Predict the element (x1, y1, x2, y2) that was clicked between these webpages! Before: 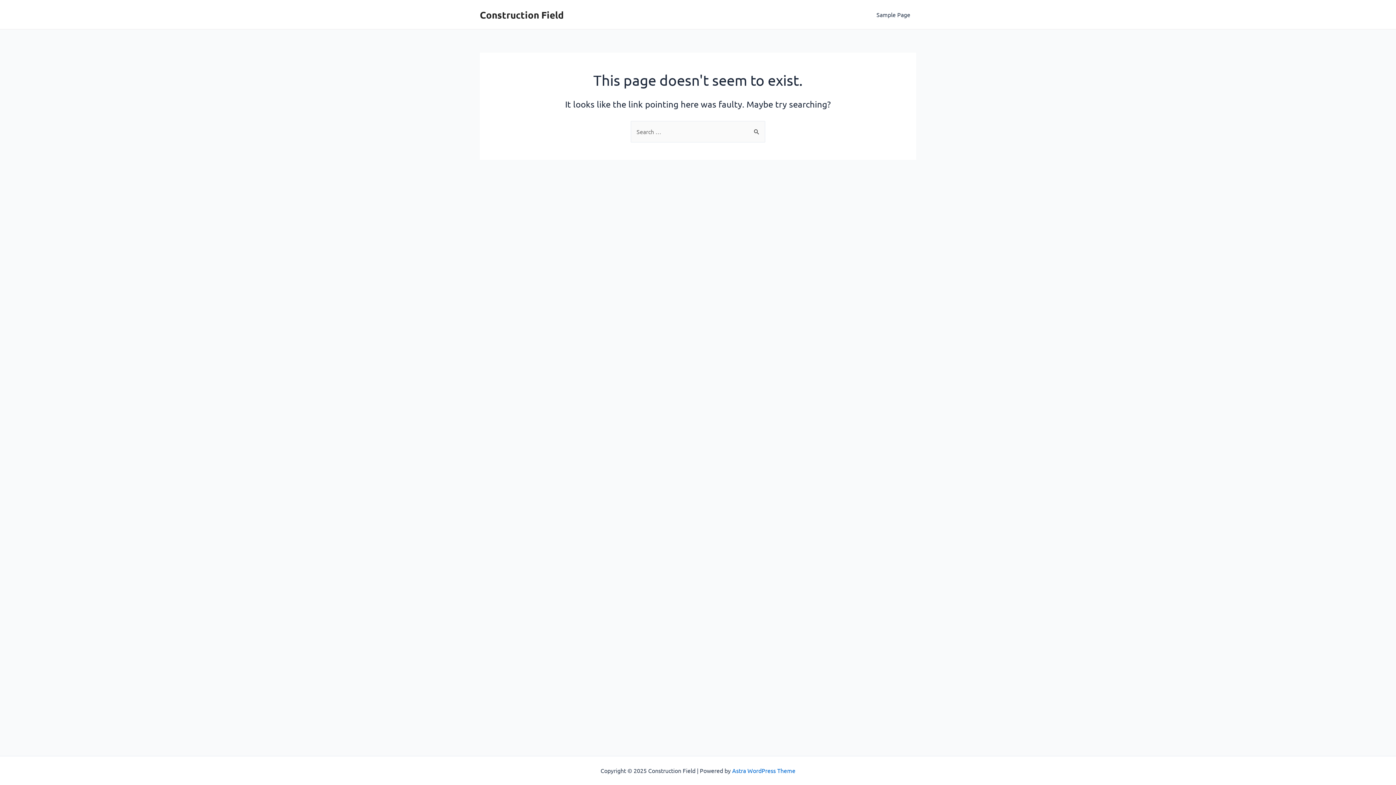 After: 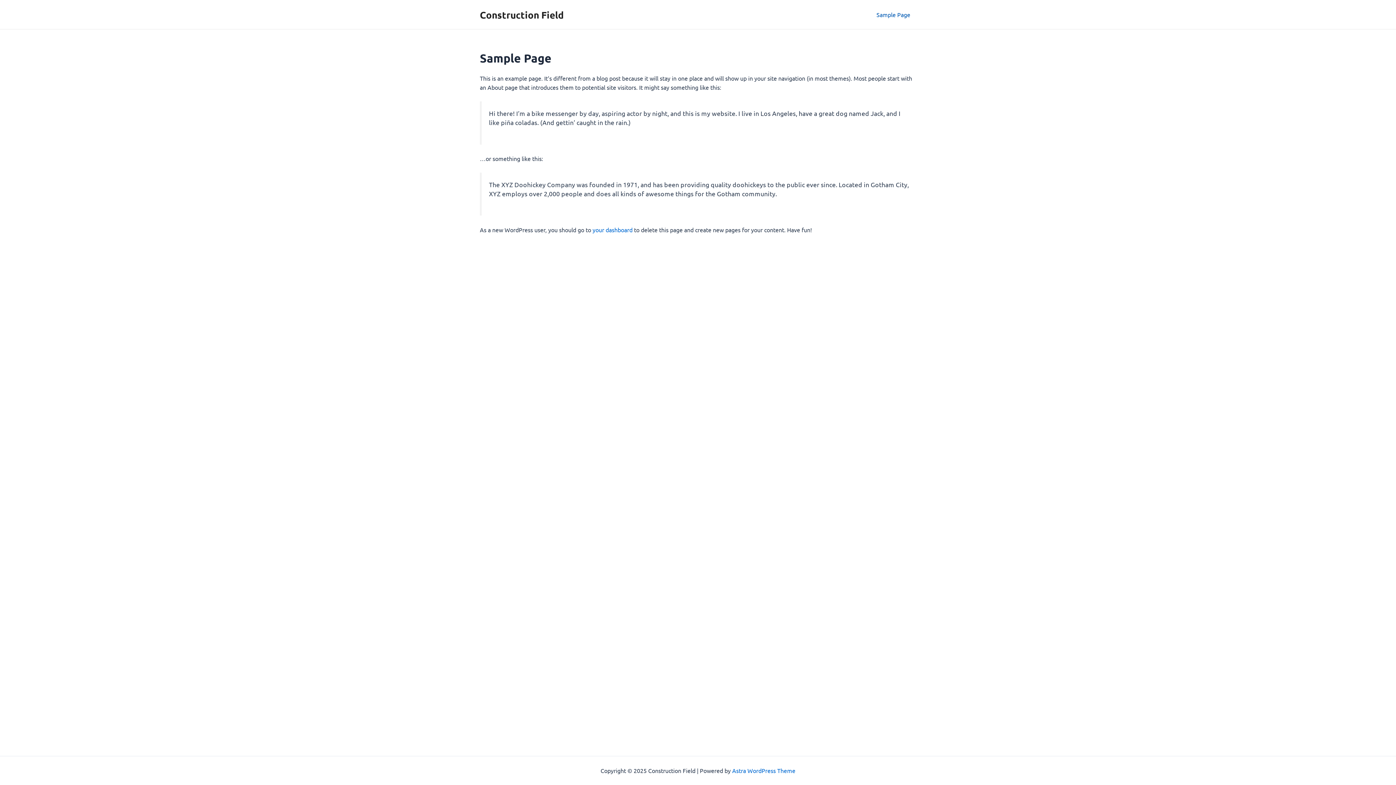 Action: label: Sample Page bbox: (870, 0, 916, 29)